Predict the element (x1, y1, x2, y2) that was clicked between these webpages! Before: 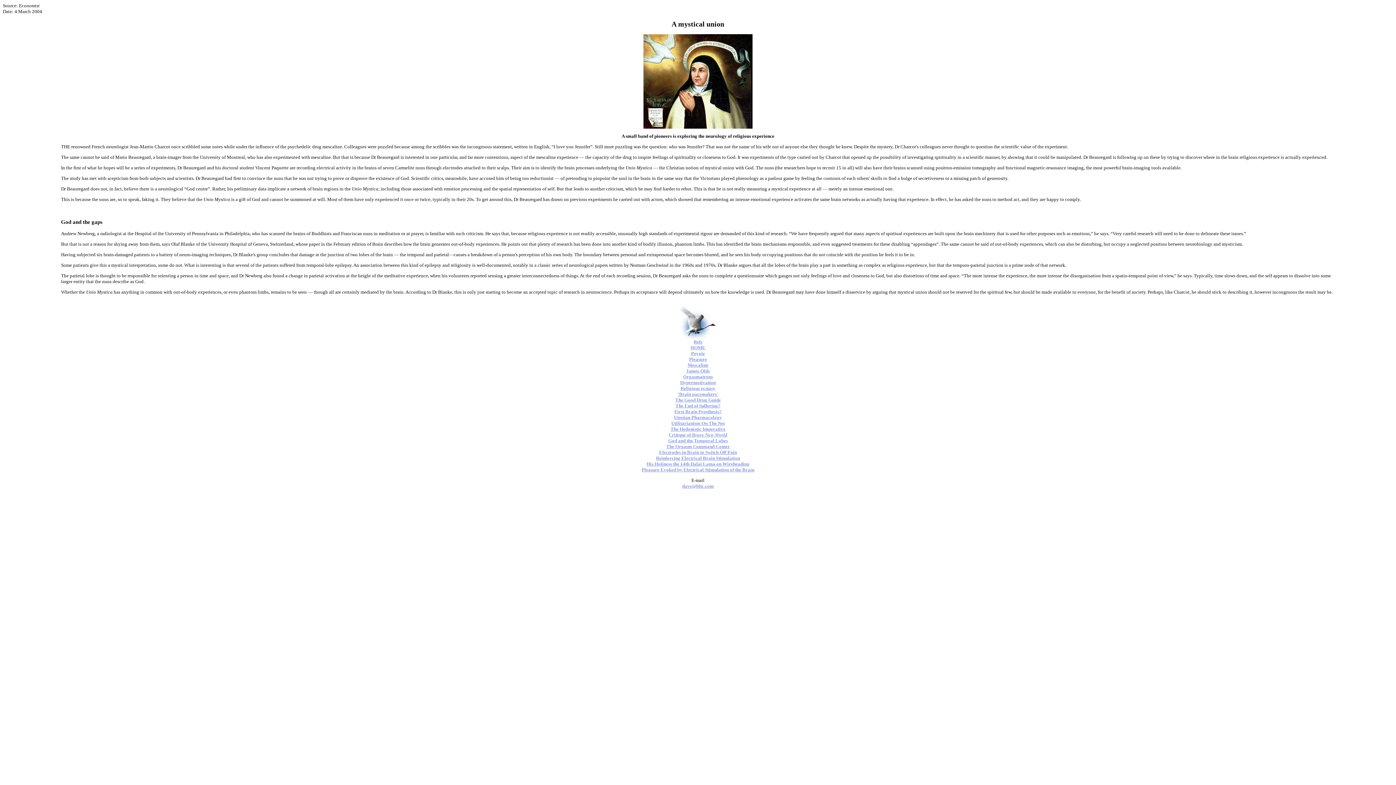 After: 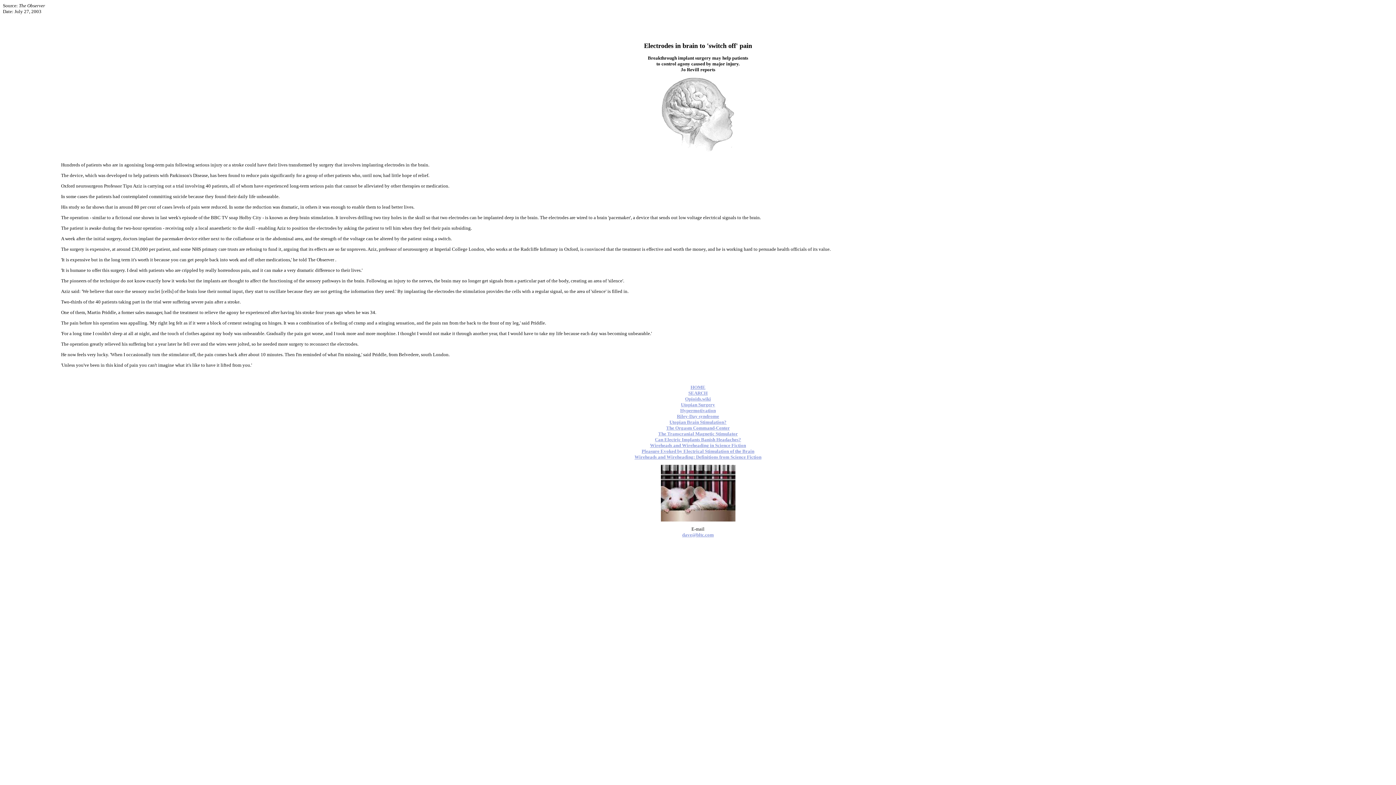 Action: bbox: (659, 449, 737, 455) label: Electrodes in Brain to Switch Off Pain